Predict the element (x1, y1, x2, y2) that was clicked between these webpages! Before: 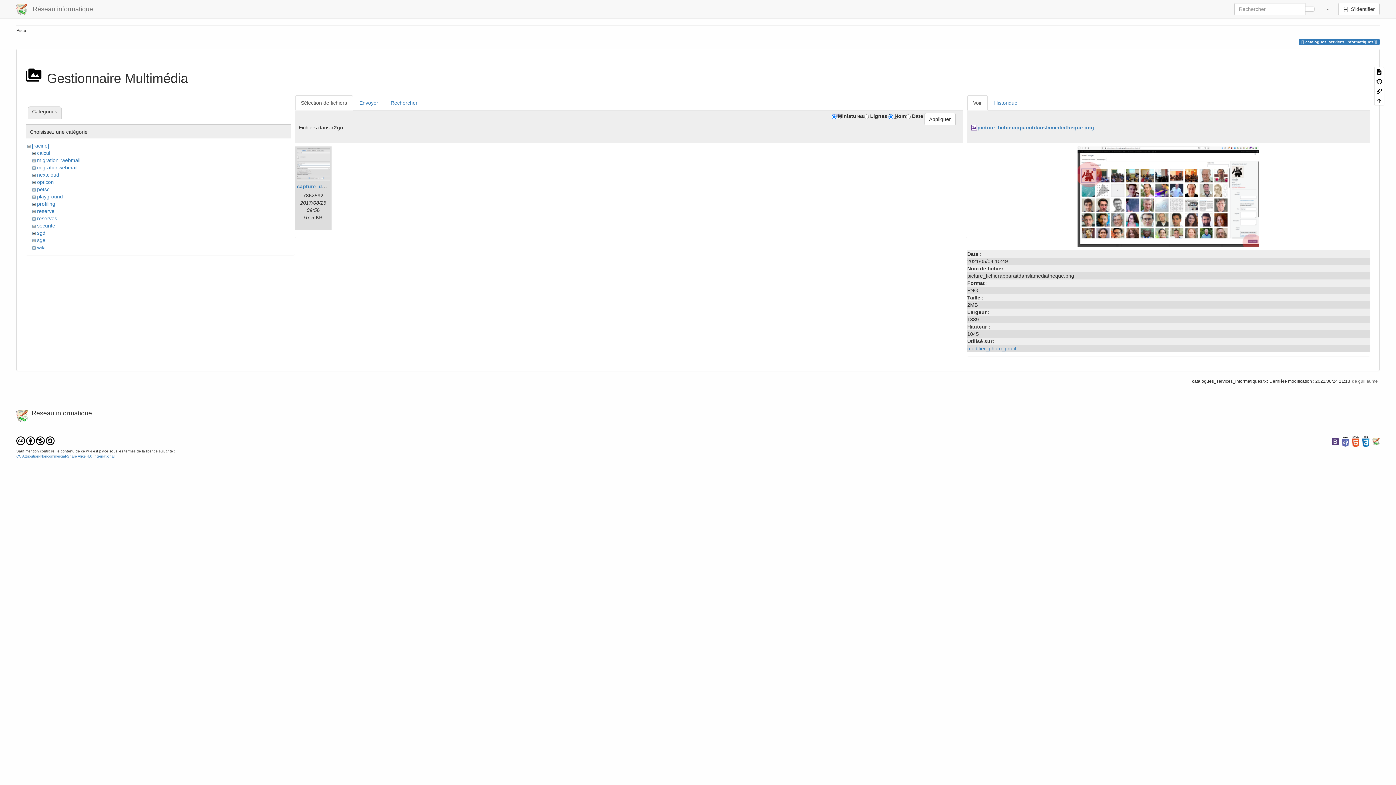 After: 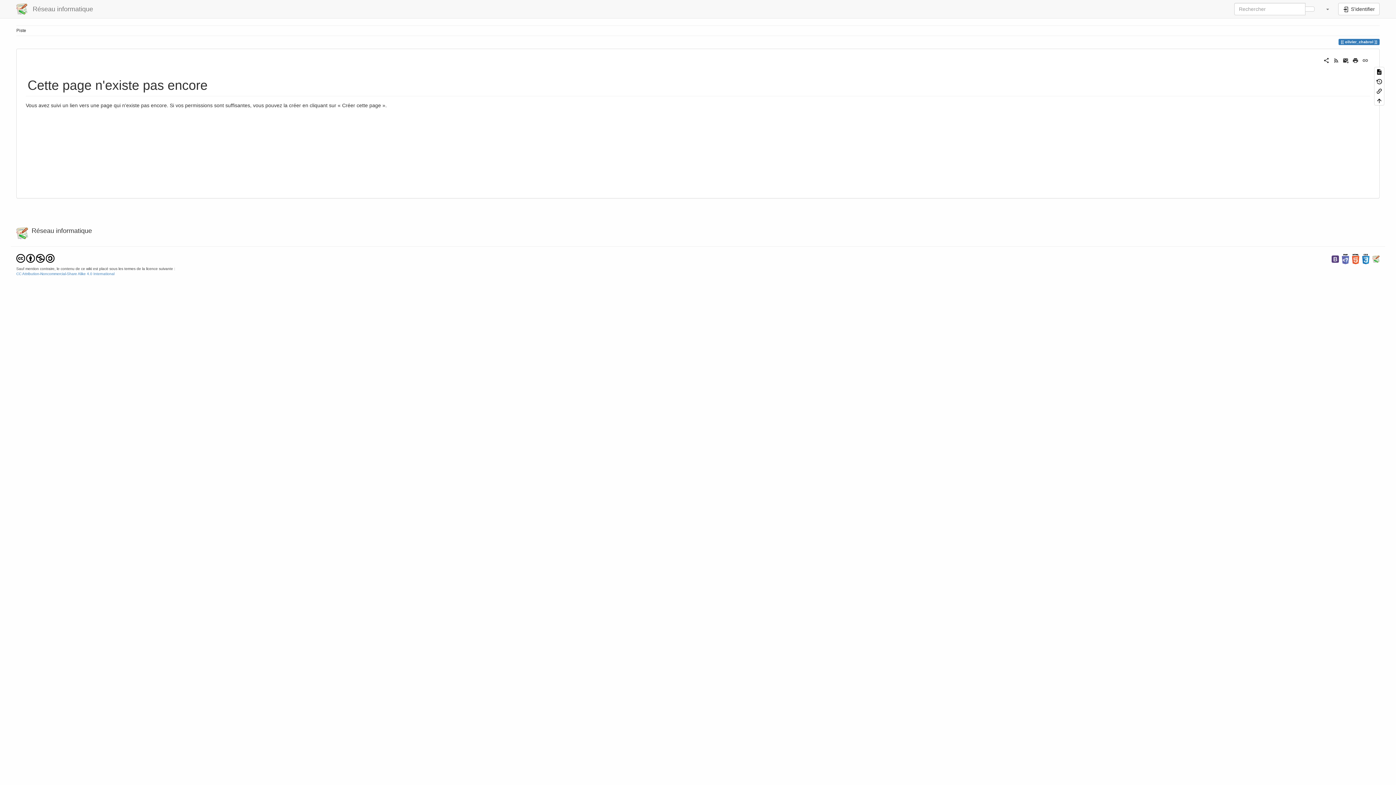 Action: label: Réseau informatique bbox: (10, 0, 98, 18)